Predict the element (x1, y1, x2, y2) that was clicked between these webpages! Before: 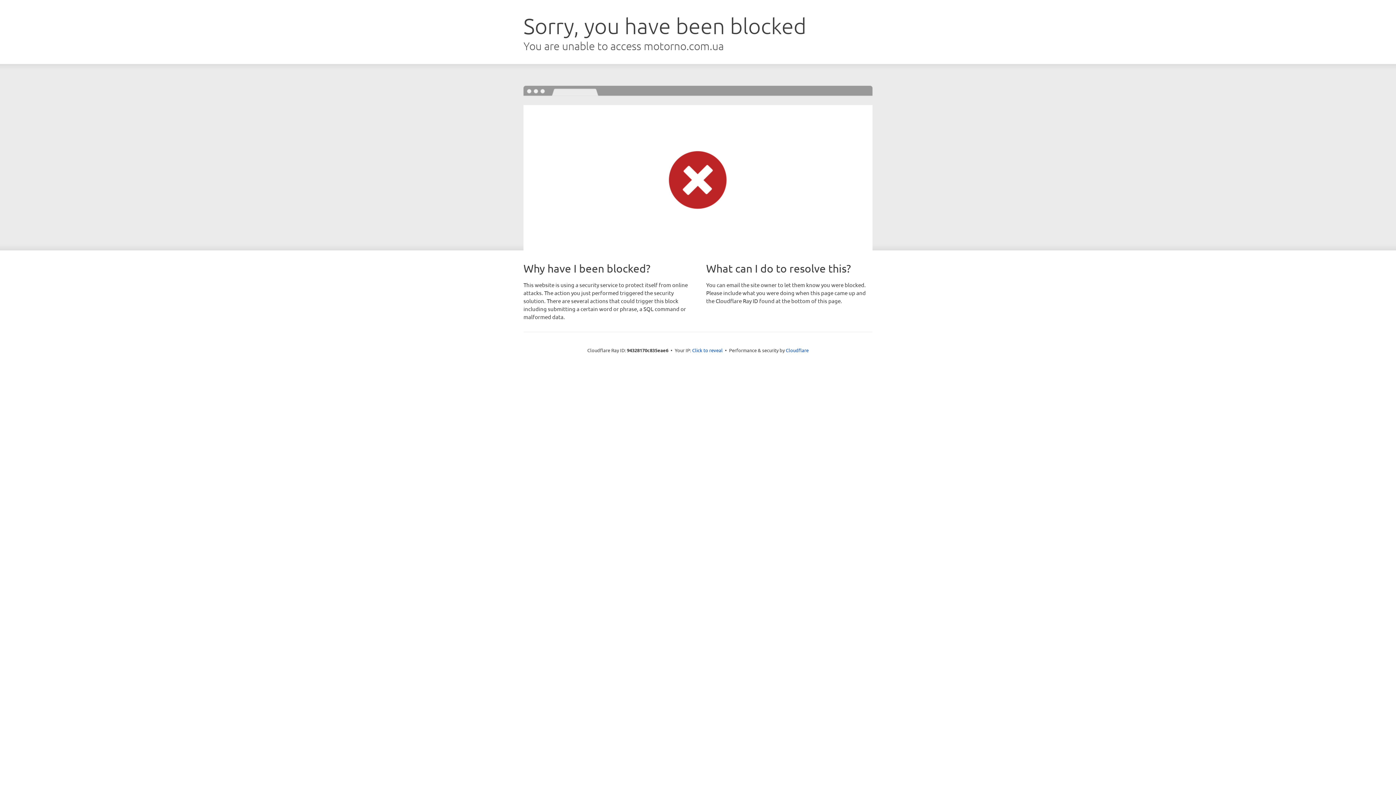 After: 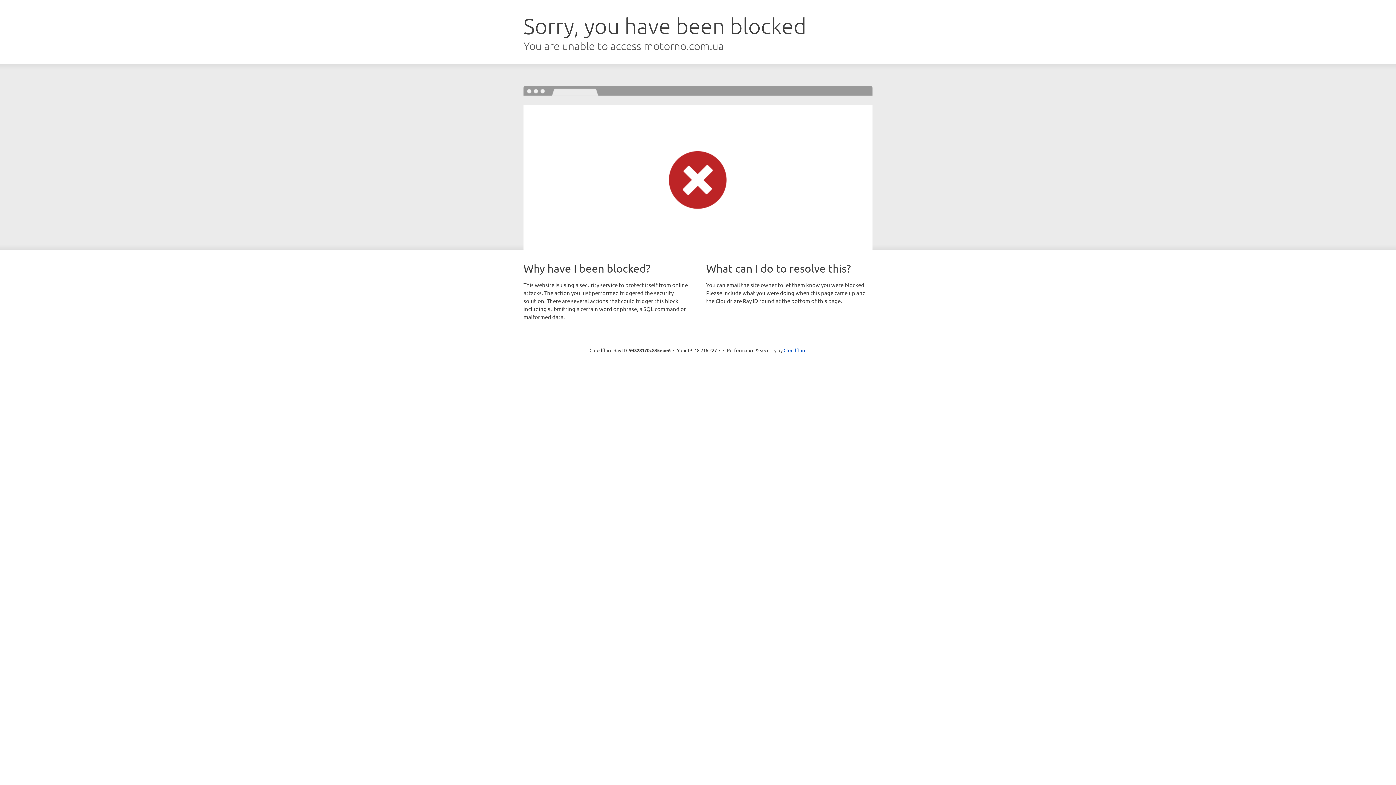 Action: bbox: (692, 346, 722, 353) label: Click to reveal